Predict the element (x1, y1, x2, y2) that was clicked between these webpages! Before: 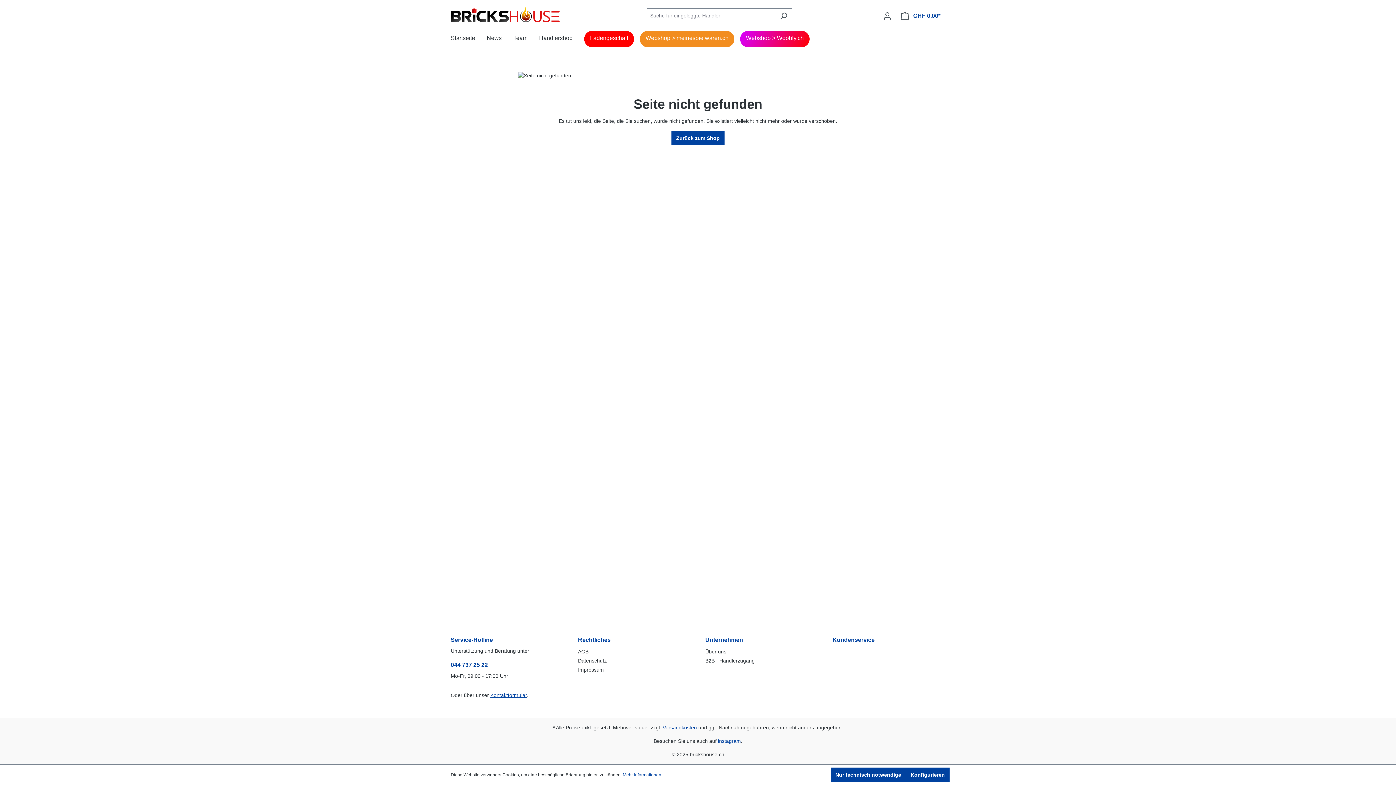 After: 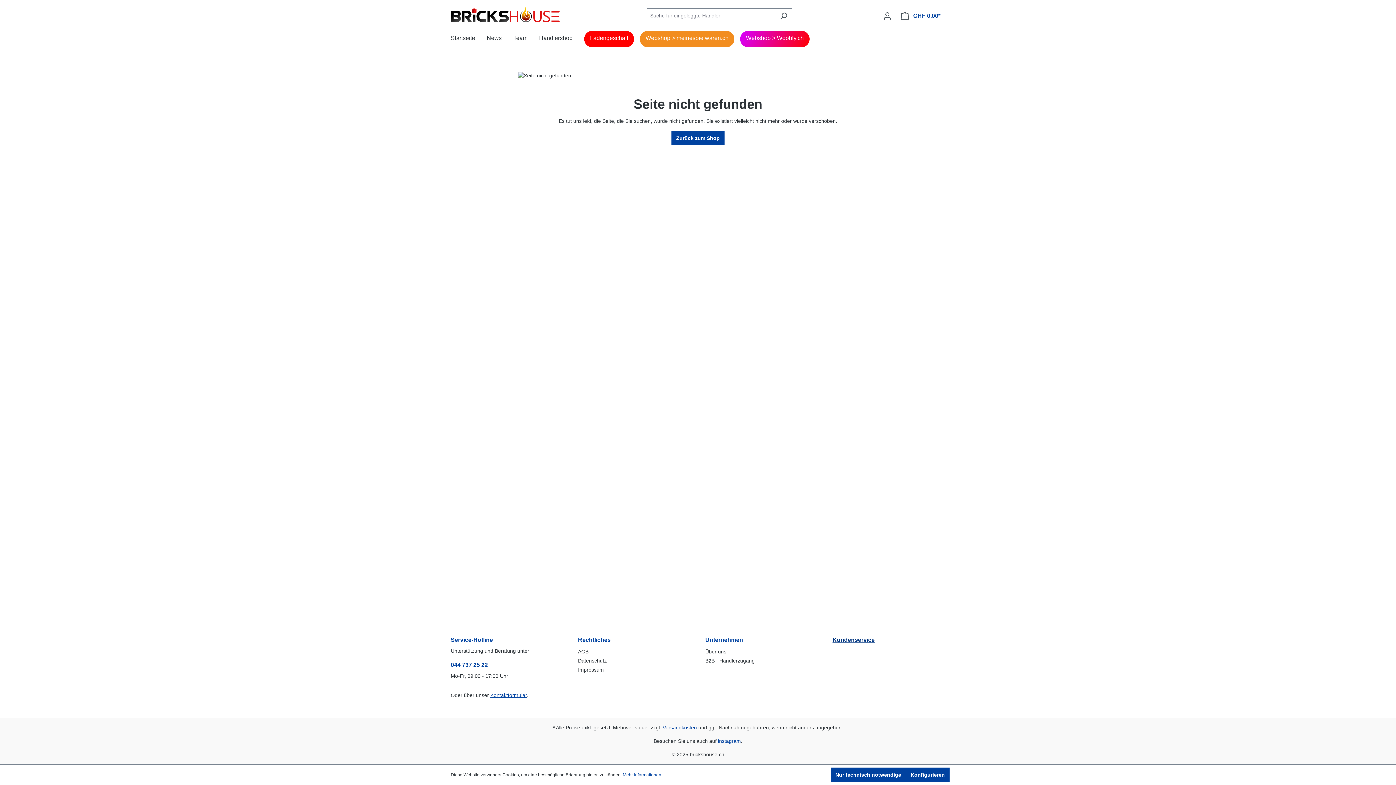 Action: bbox: (832, 636, 874, 644) label: Kundenservice